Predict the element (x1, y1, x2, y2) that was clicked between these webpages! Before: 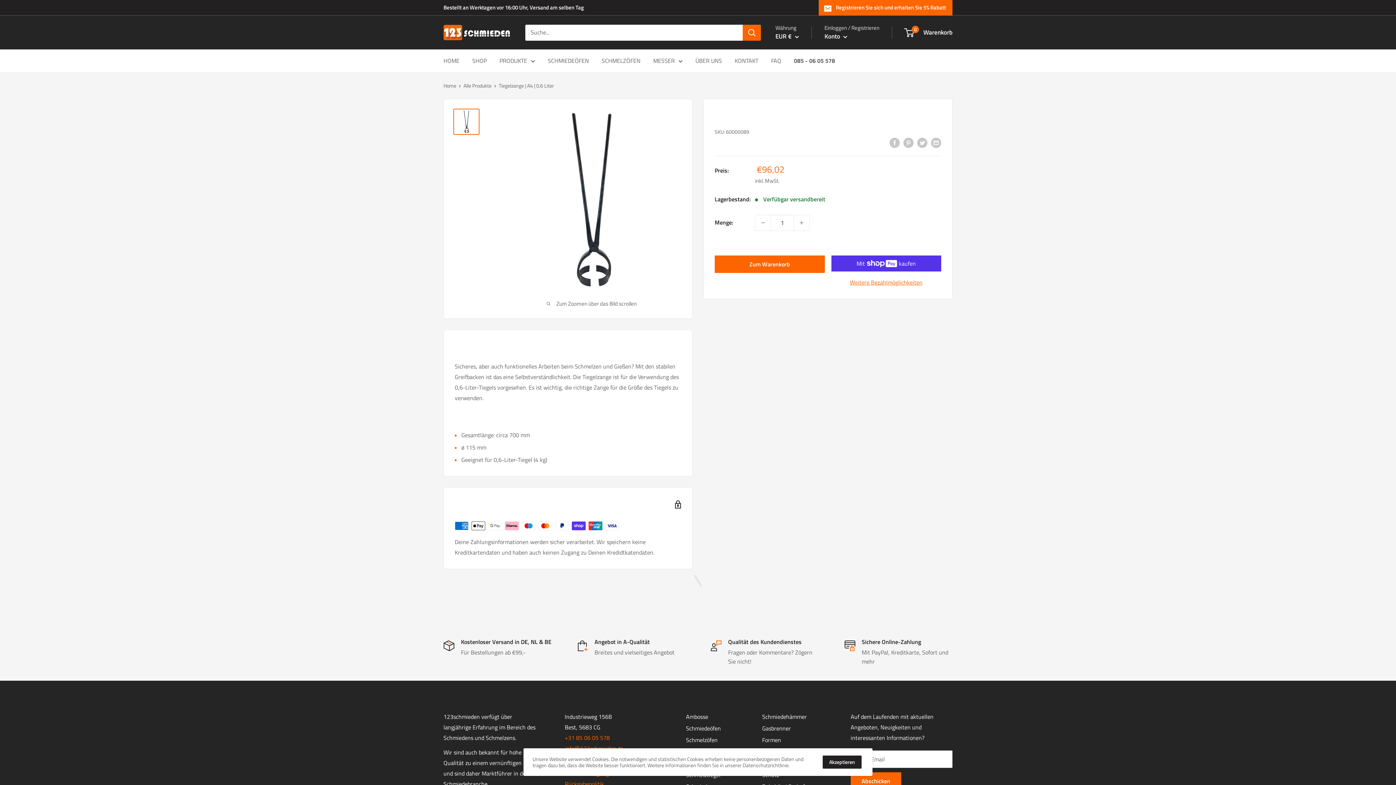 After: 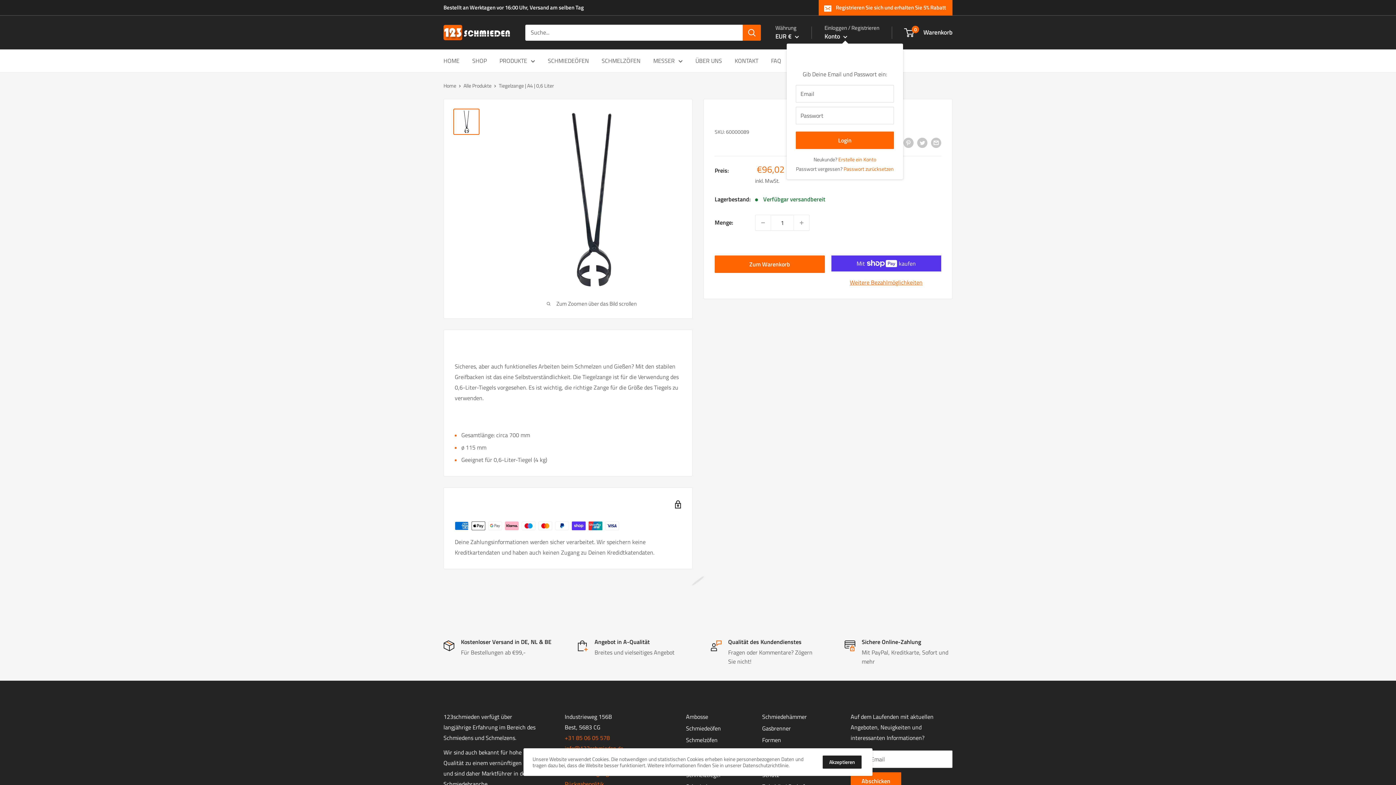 Action: label: Konto  bbox: (824, 30, 847, 42)